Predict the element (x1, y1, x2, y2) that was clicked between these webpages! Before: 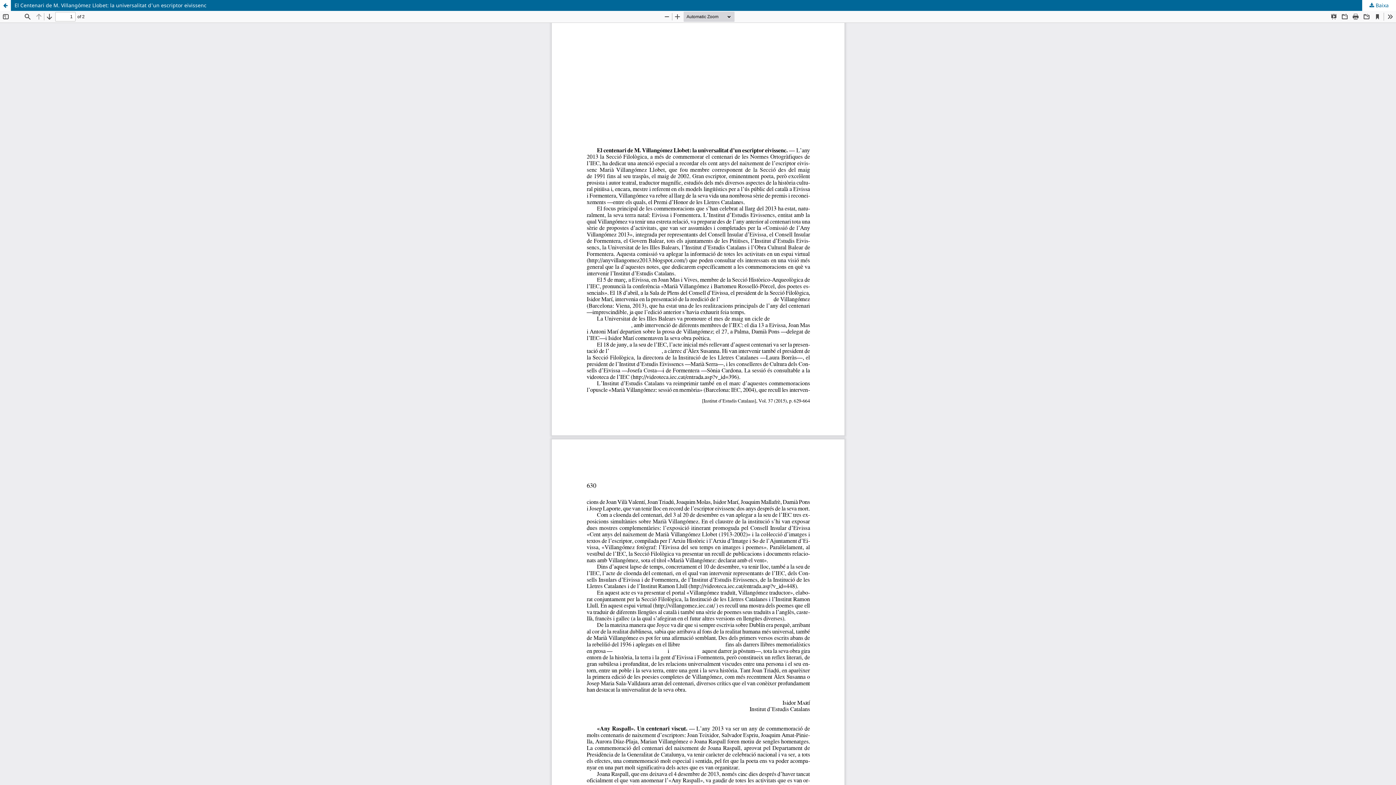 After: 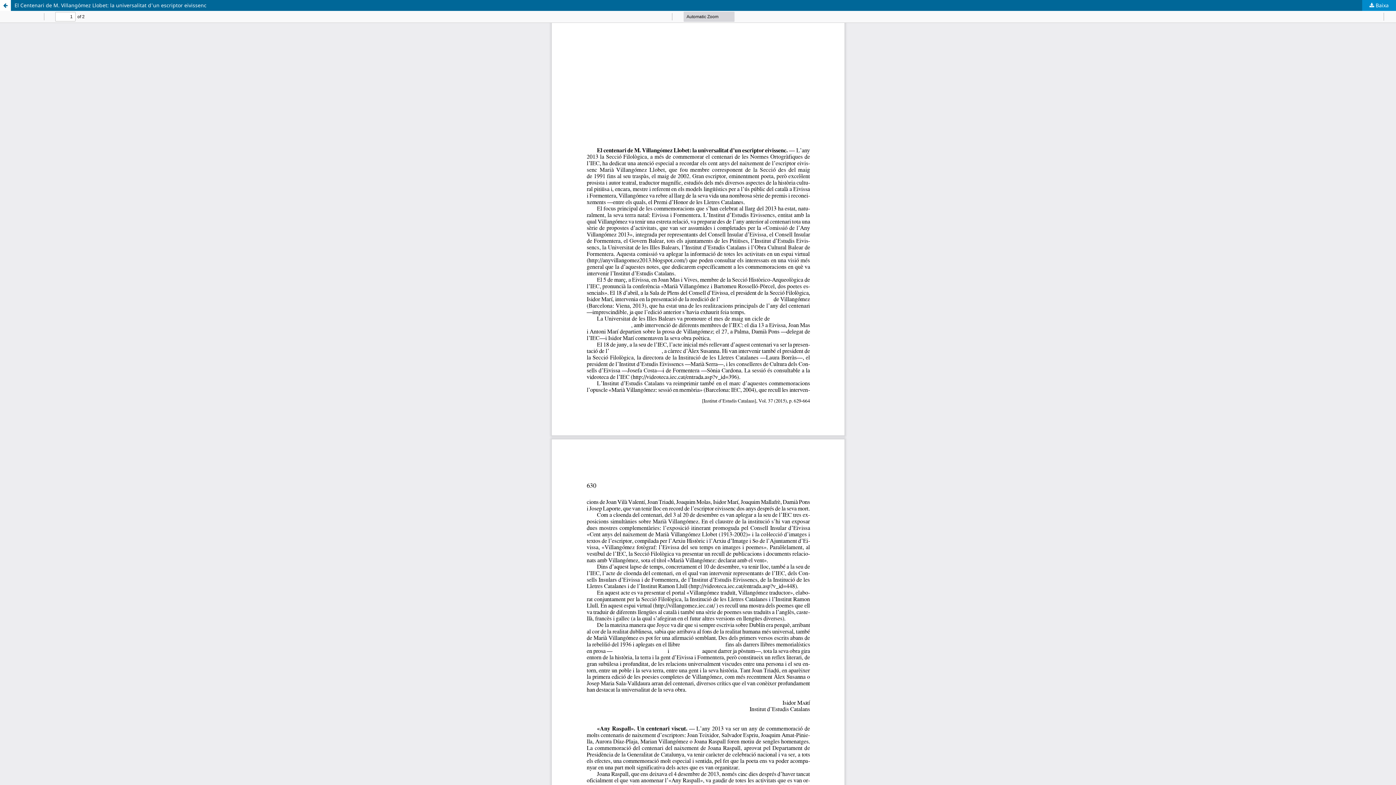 Action: bbox: (1362, 0, 1396, 10) label:  Baixa